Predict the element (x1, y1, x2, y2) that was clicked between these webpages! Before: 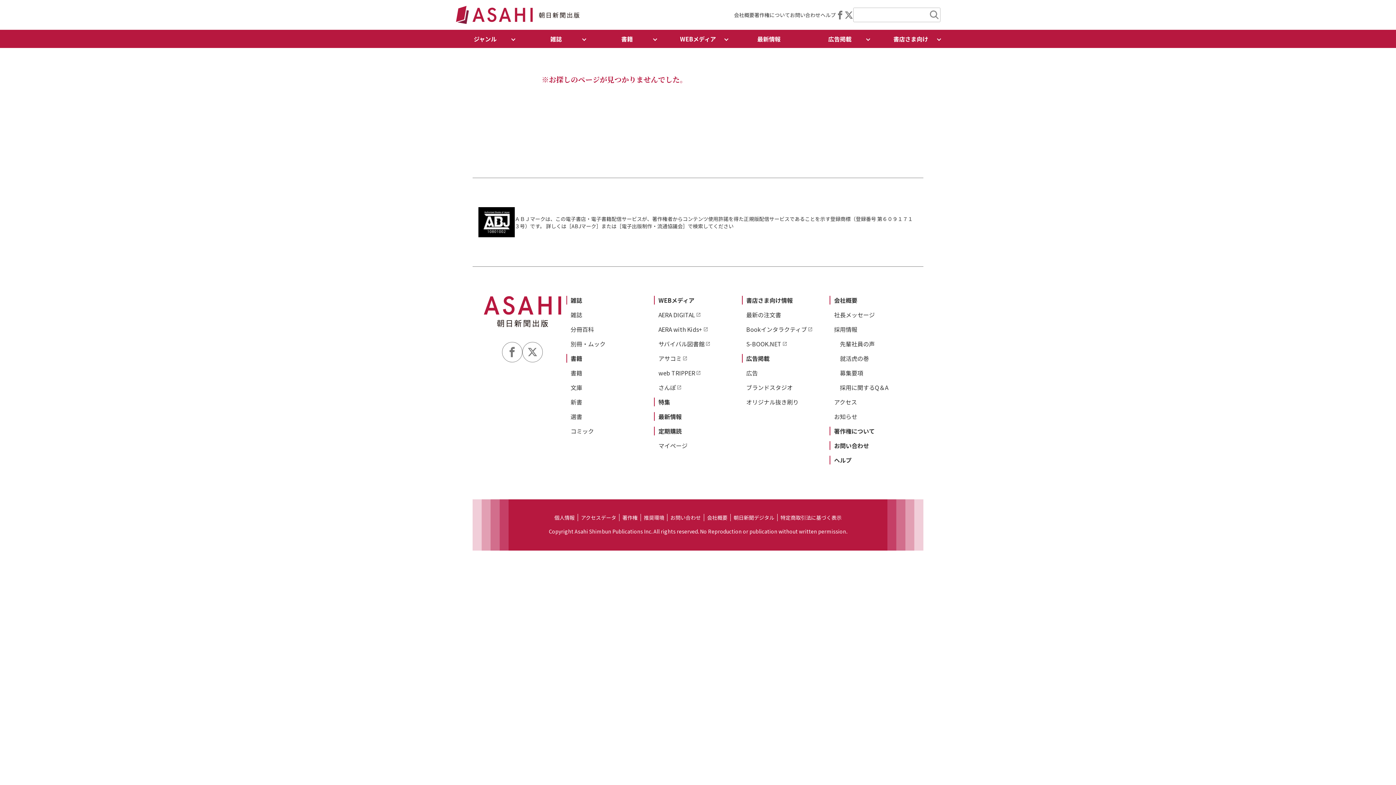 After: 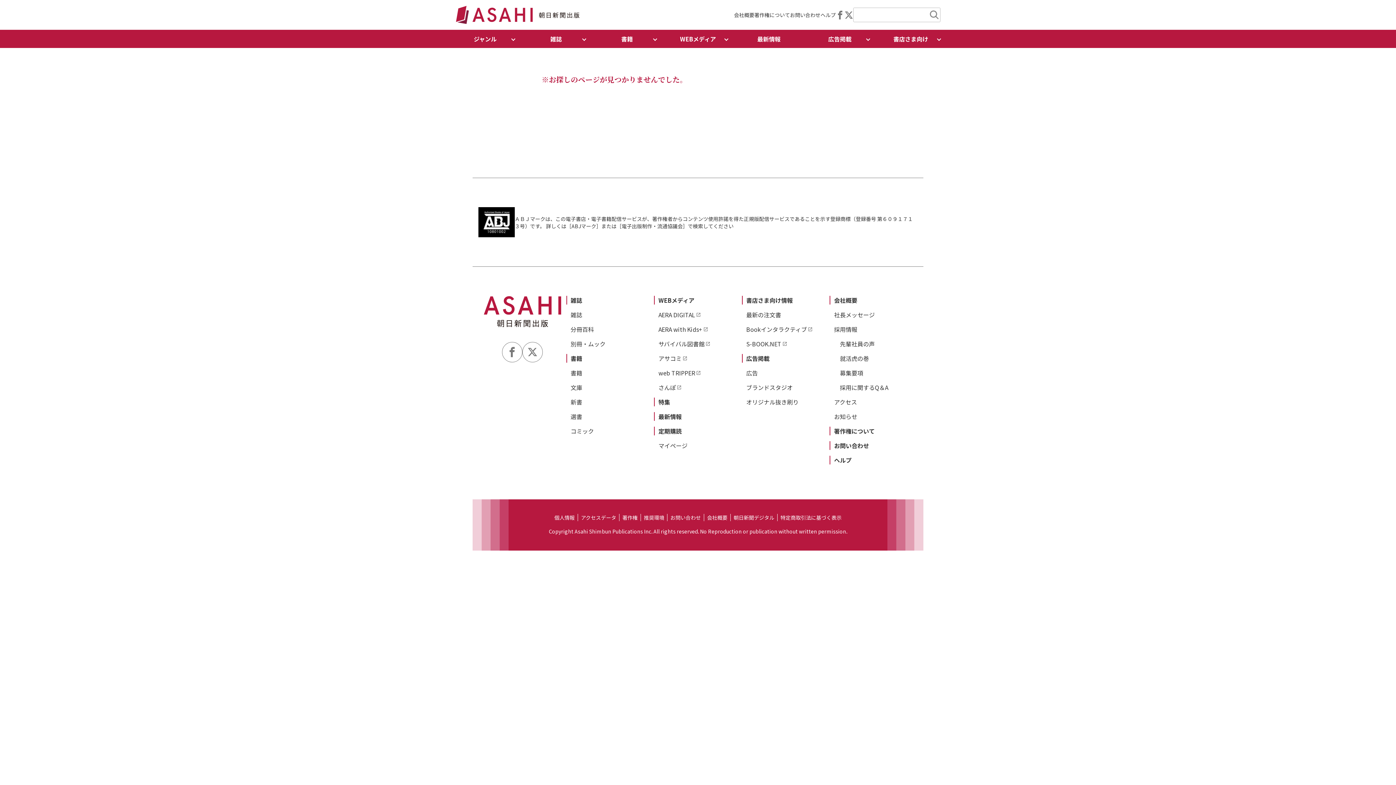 Action: bbox: (522, 342, 542, 362)